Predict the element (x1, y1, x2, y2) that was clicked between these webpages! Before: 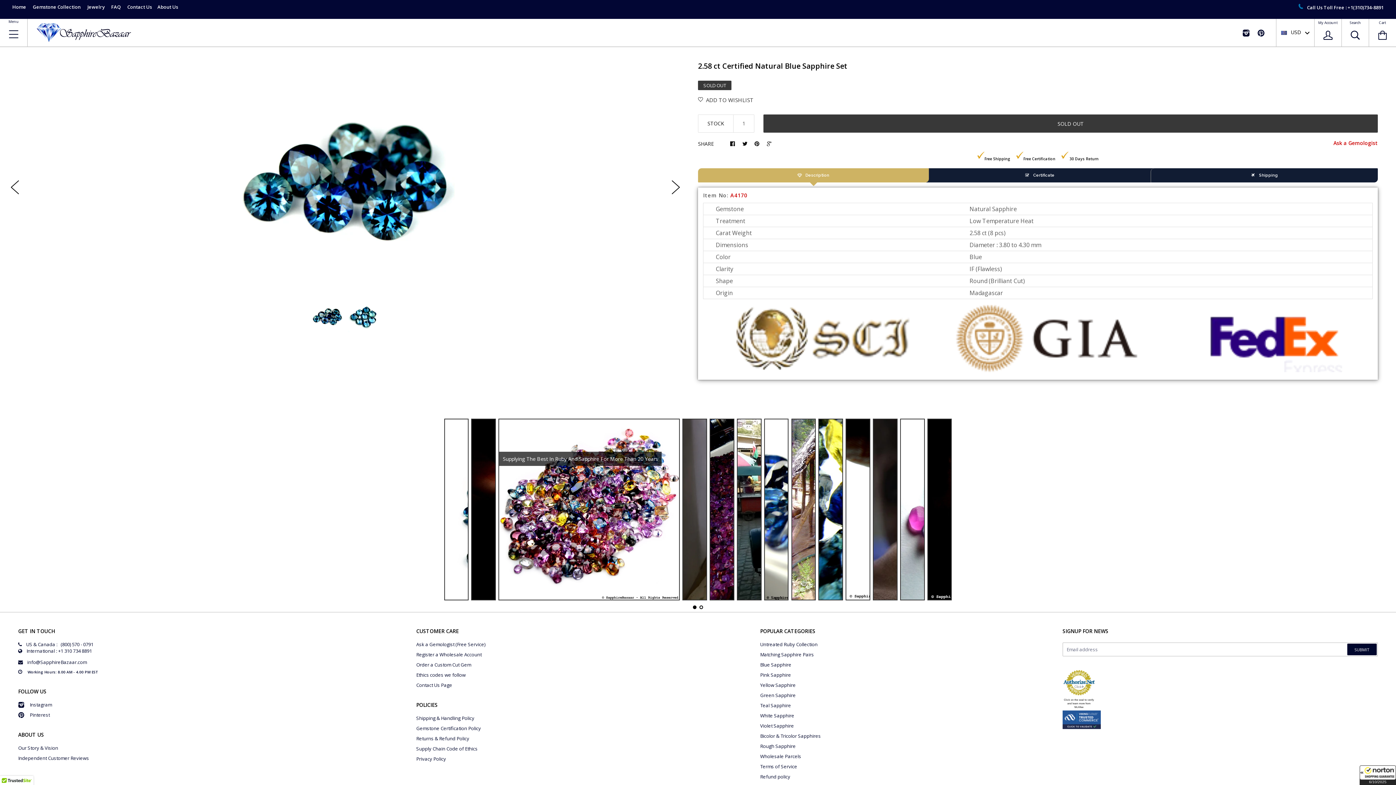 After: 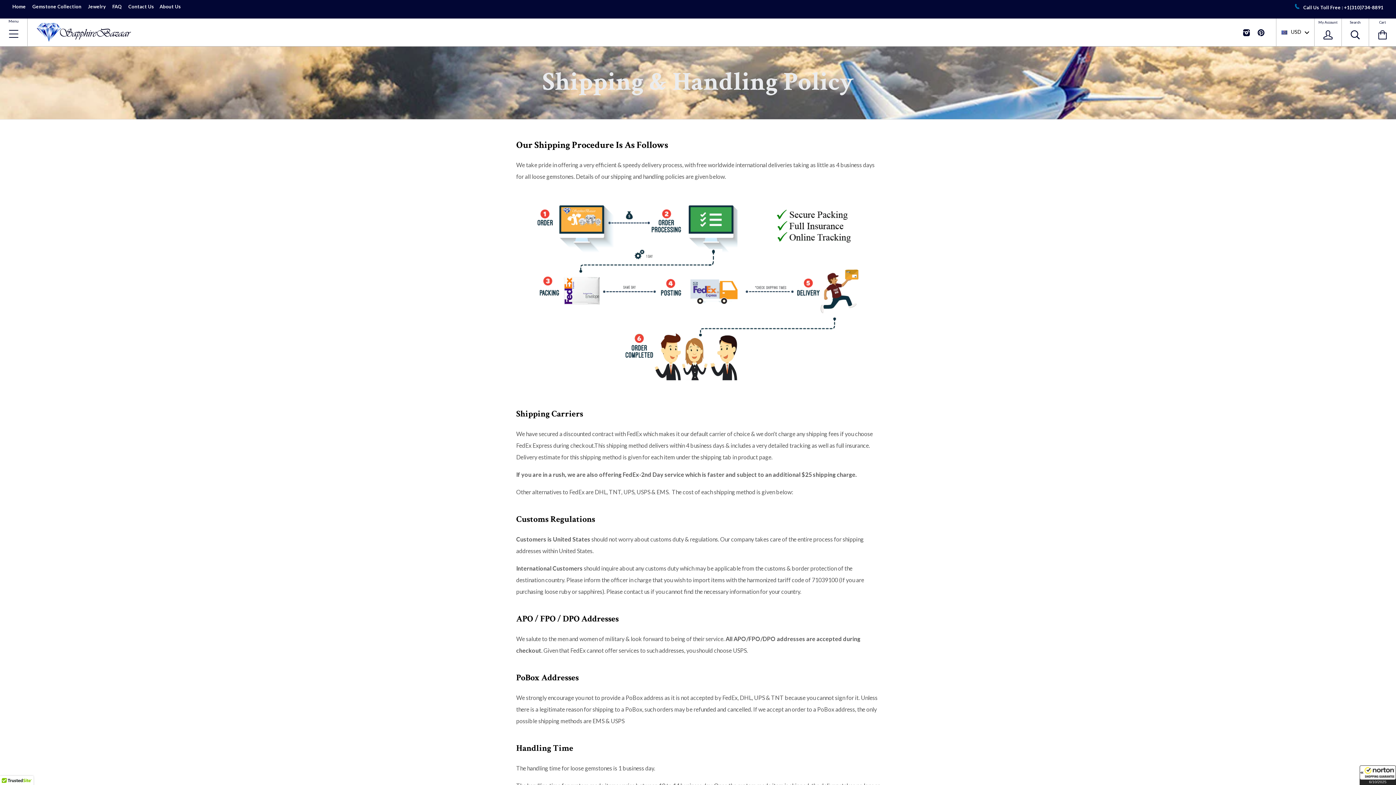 Action: bbox: (416, 715, 474, 721) label: Shipping & Handling Policy